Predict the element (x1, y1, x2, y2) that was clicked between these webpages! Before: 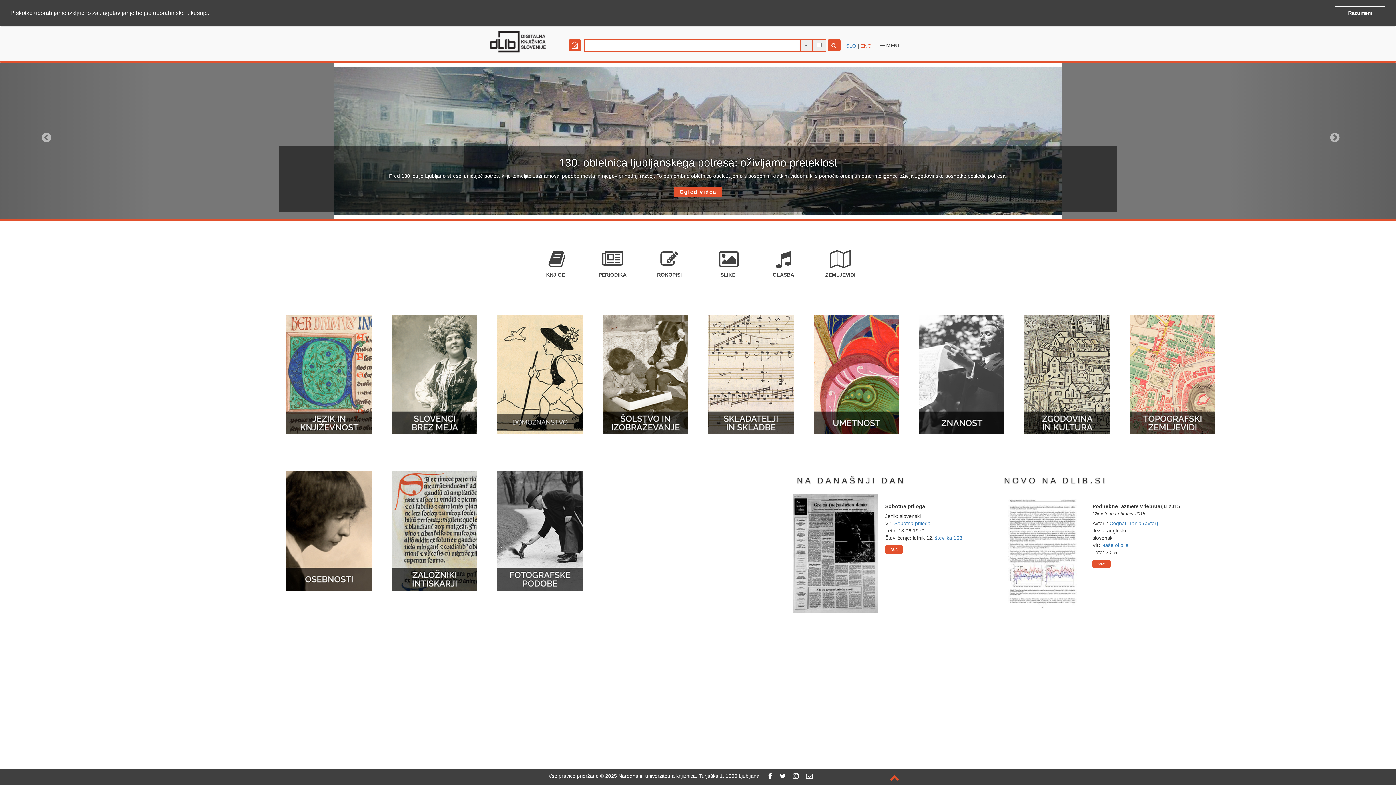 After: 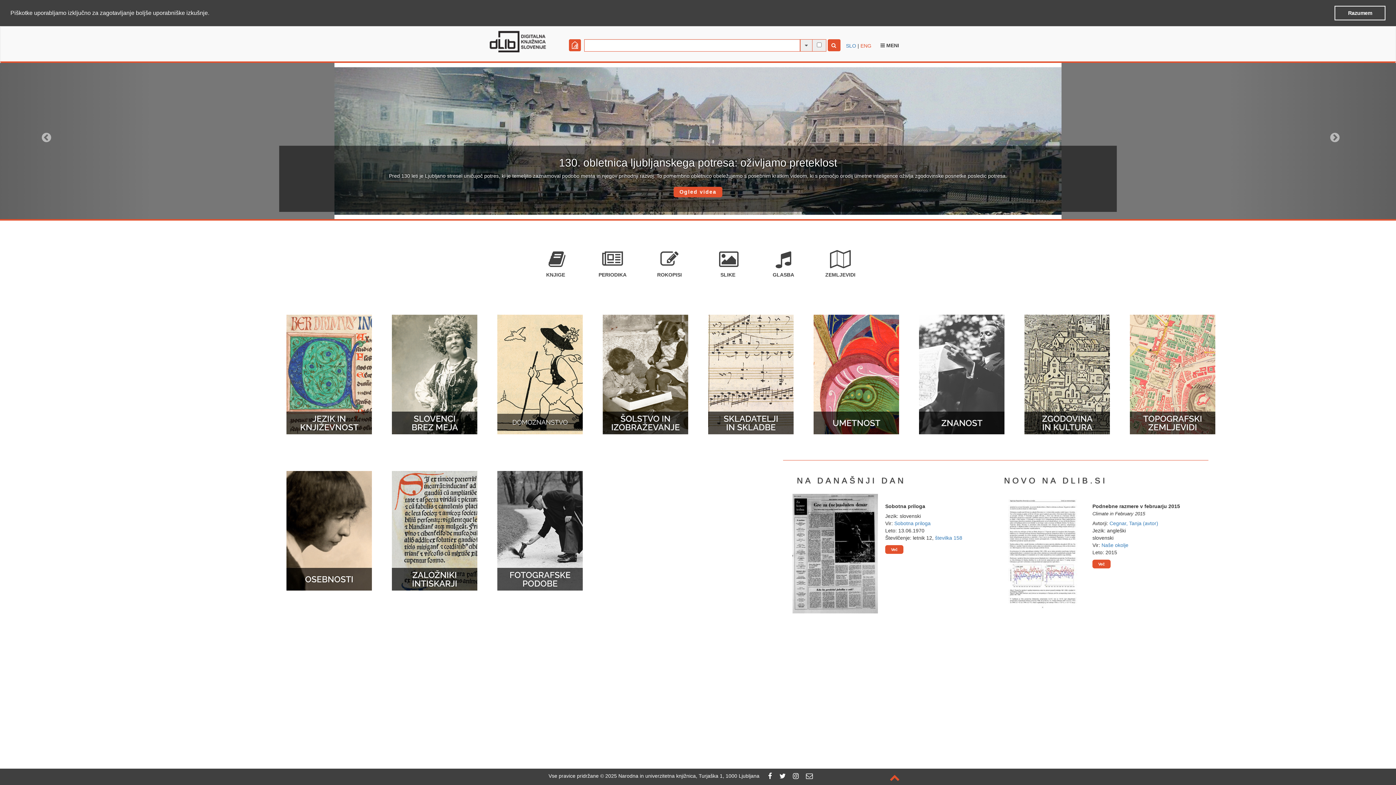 Action: bbox: (487, 38, 549, 43)